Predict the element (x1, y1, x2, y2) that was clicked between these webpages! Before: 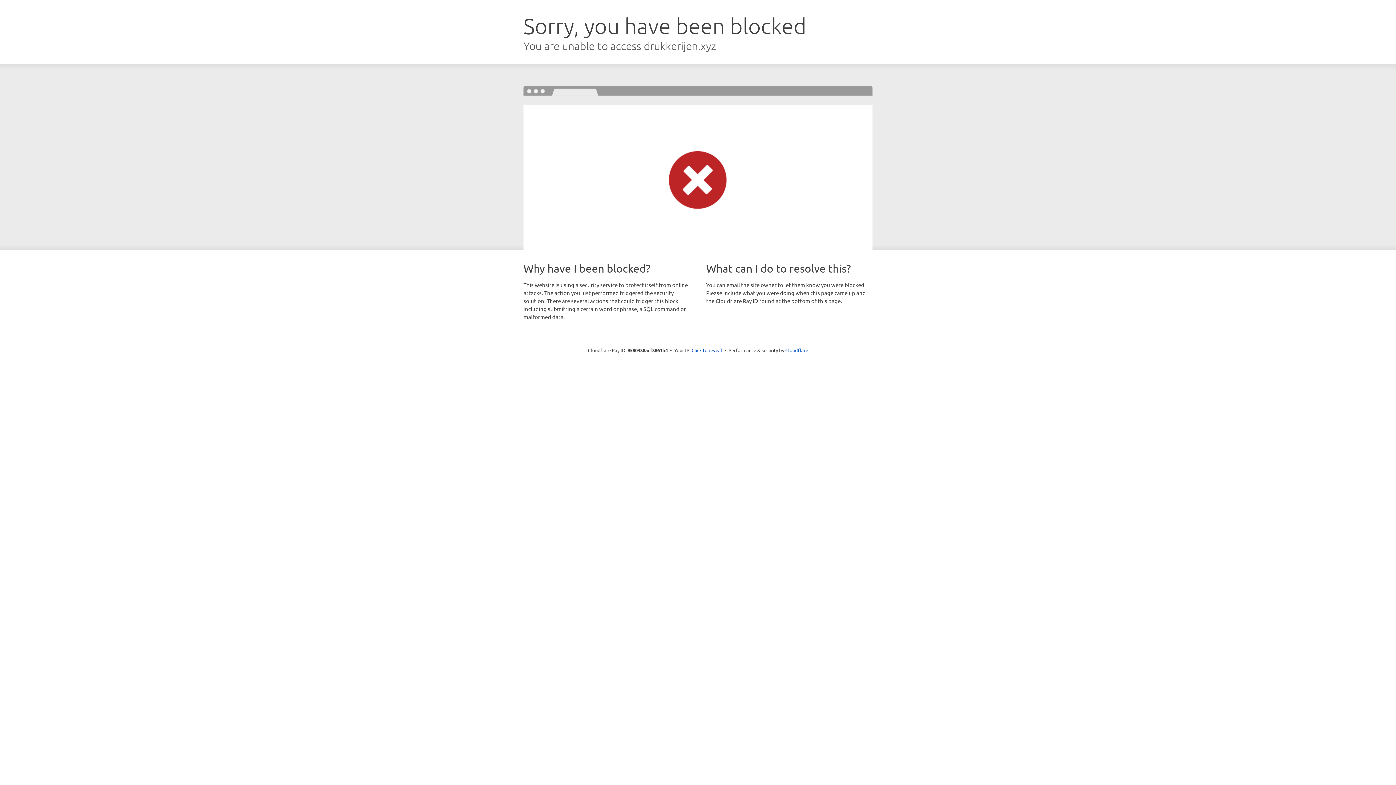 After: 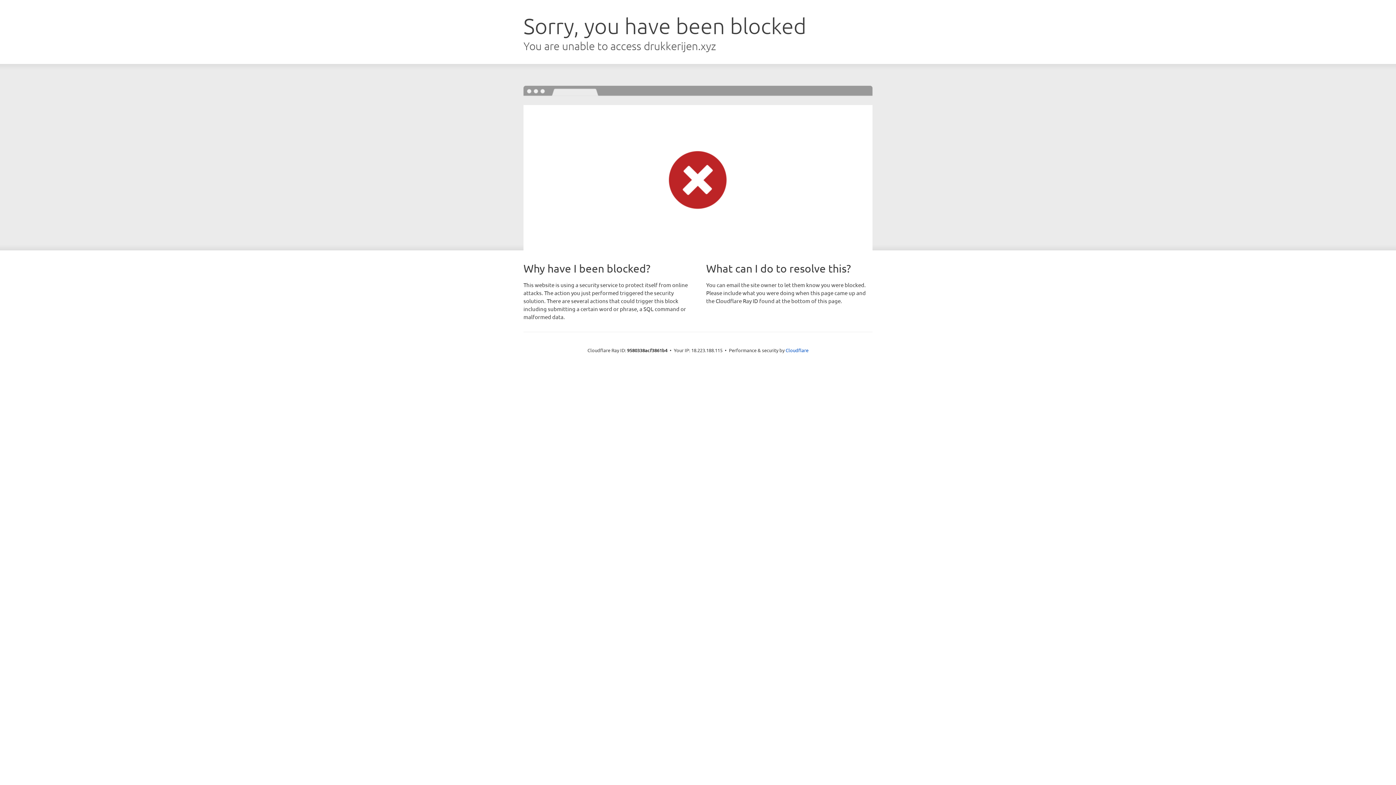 Action: bbox: (691, 346, 722, 353) label: Click to reveal